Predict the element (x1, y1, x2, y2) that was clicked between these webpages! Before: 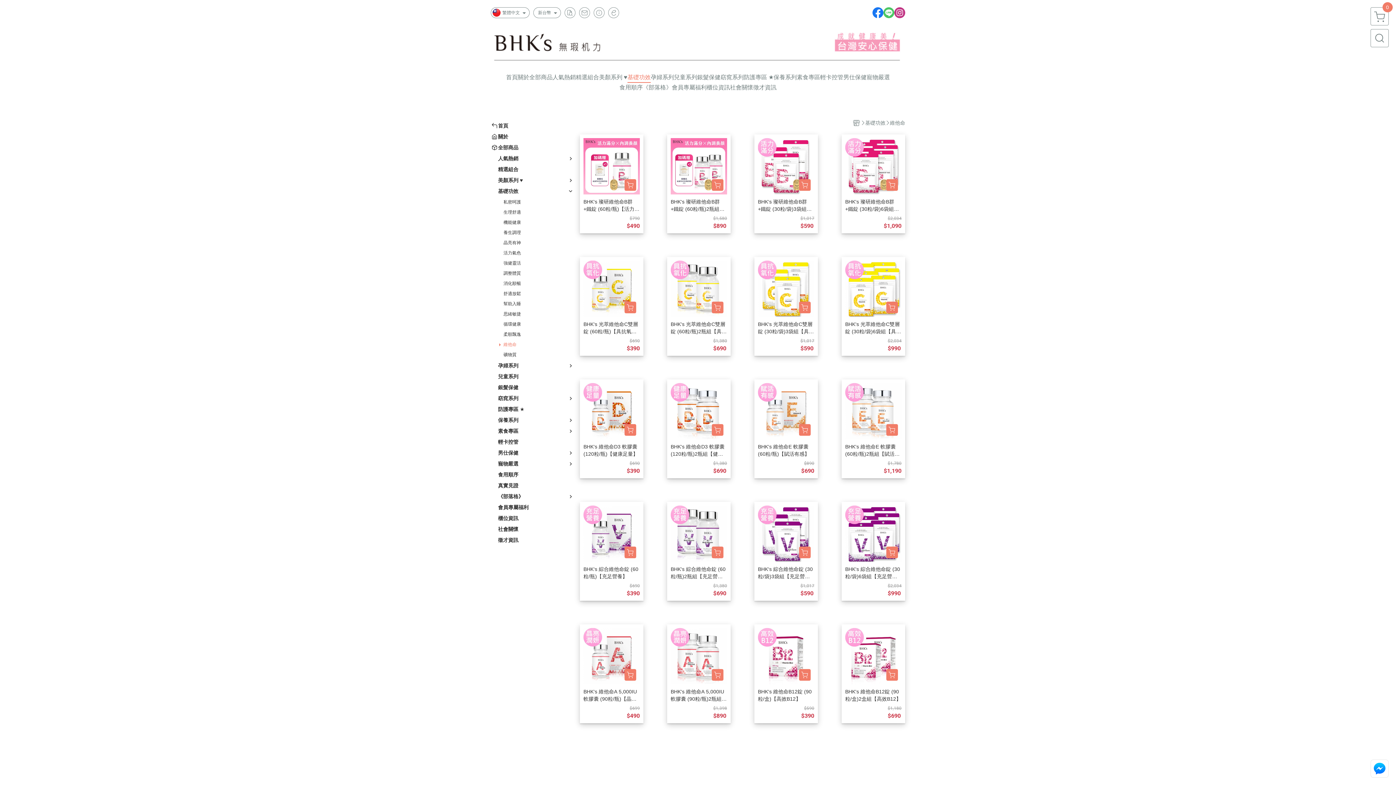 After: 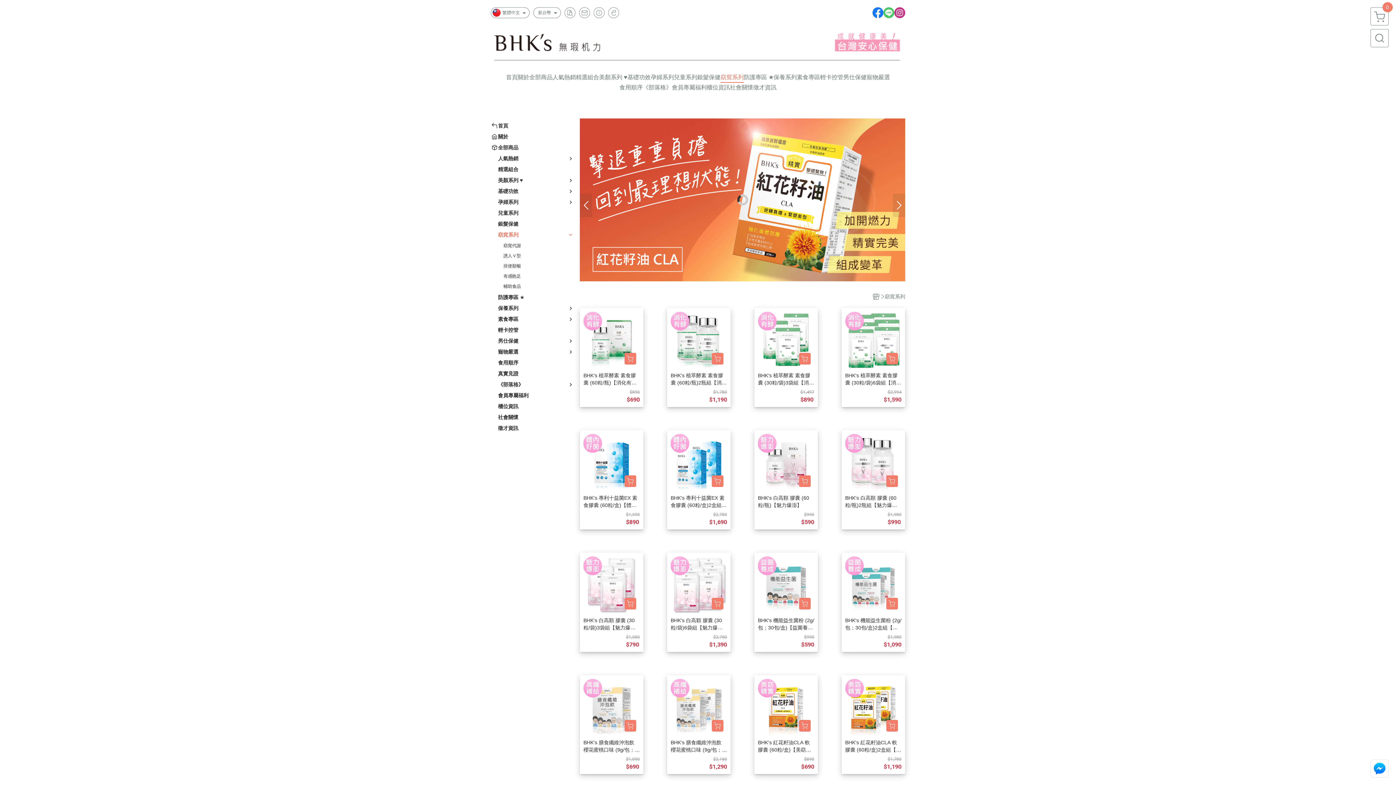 Action: label: 窈窕系列 bbox: (720, 72, 744, 82)